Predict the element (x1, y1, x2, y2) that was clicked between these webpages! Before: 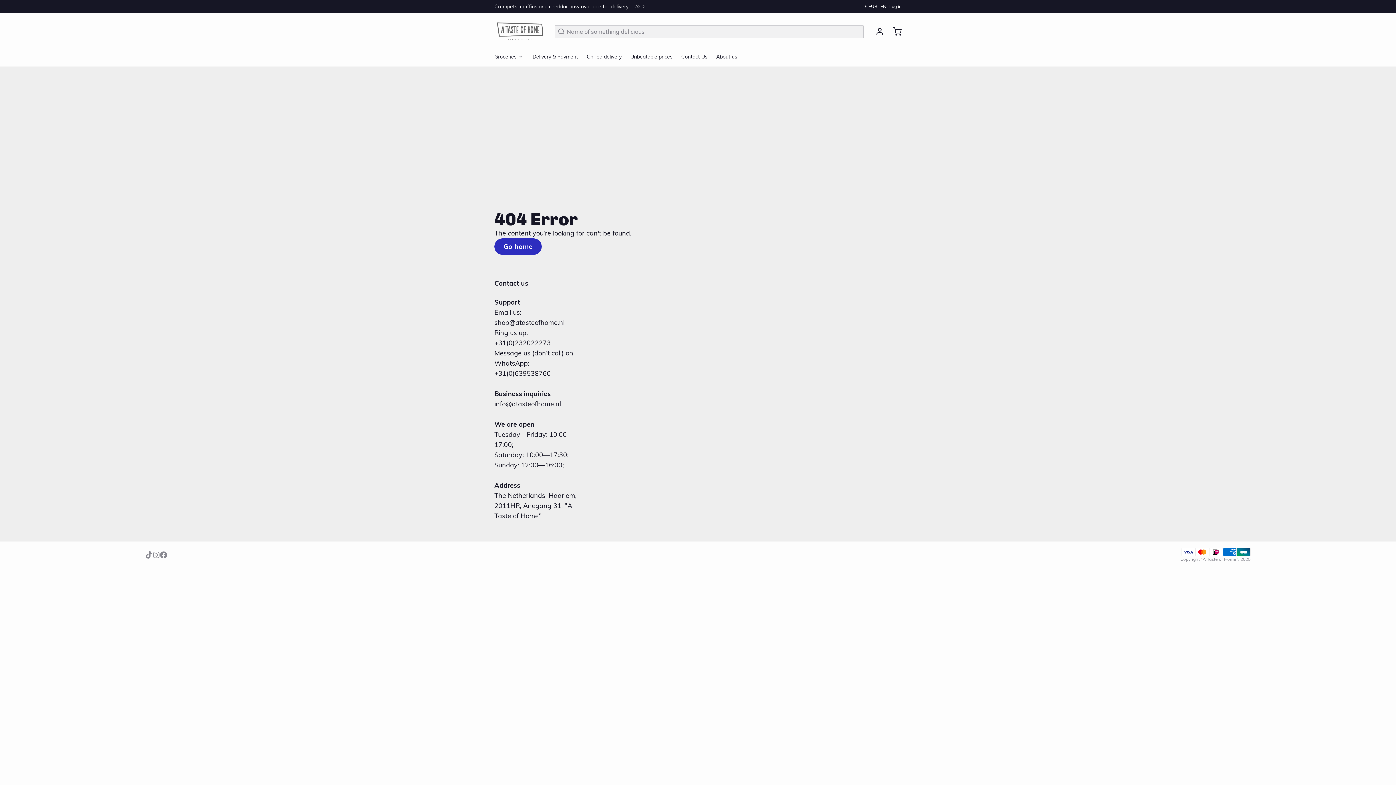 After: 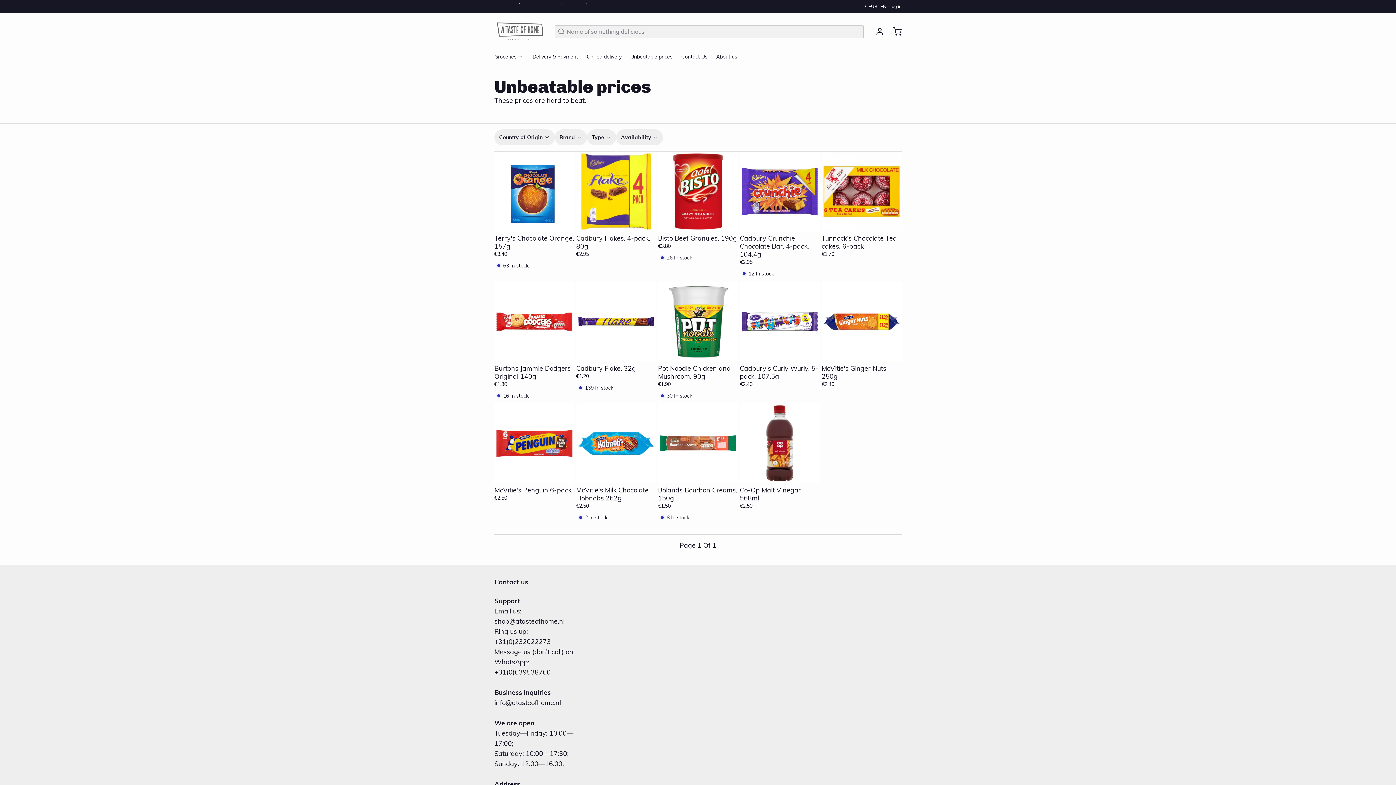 Action: label: Unbeatable prices bbox: (630, 50, 678, 66)